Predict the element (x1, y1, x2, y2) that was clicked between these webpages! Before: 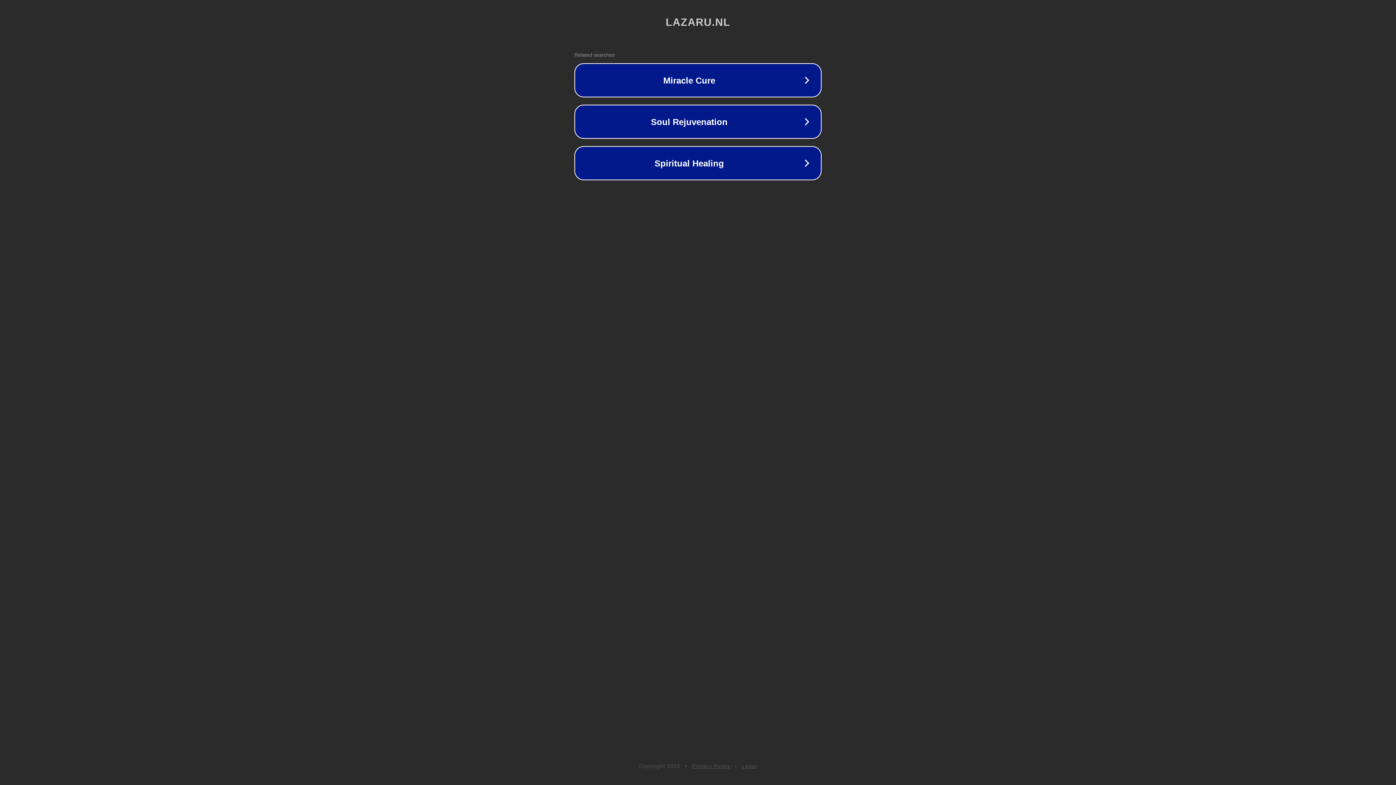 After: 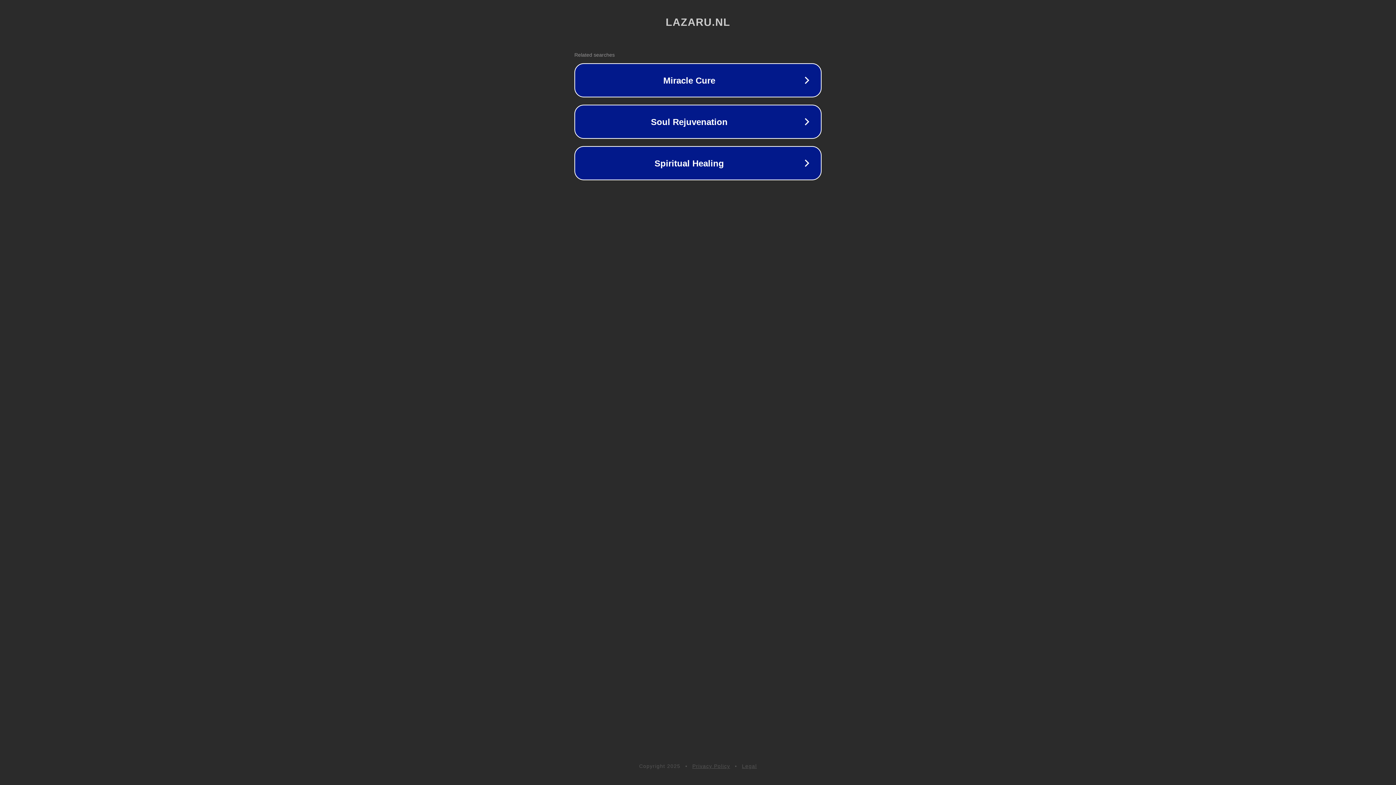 Action: label: Legal bbox: (742, 763, 757, 769)